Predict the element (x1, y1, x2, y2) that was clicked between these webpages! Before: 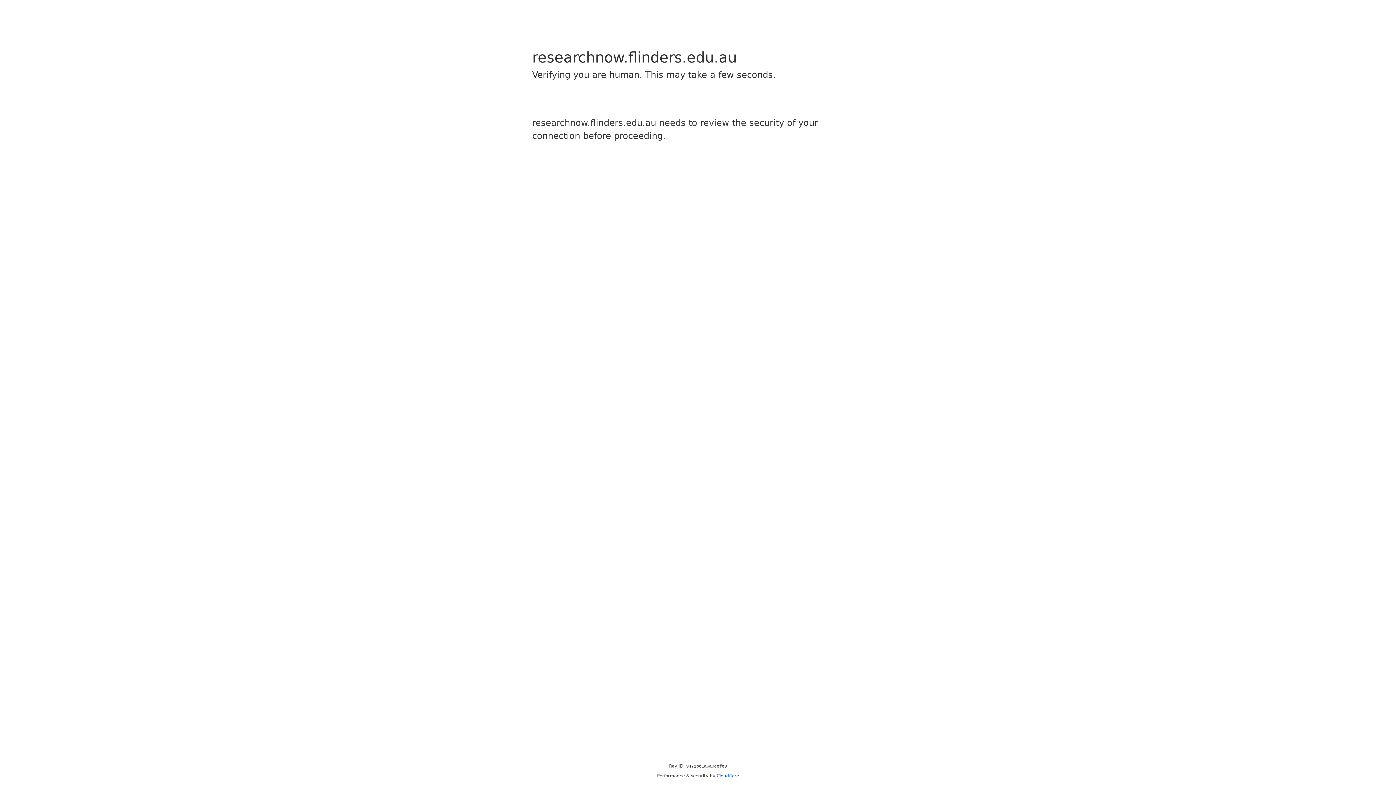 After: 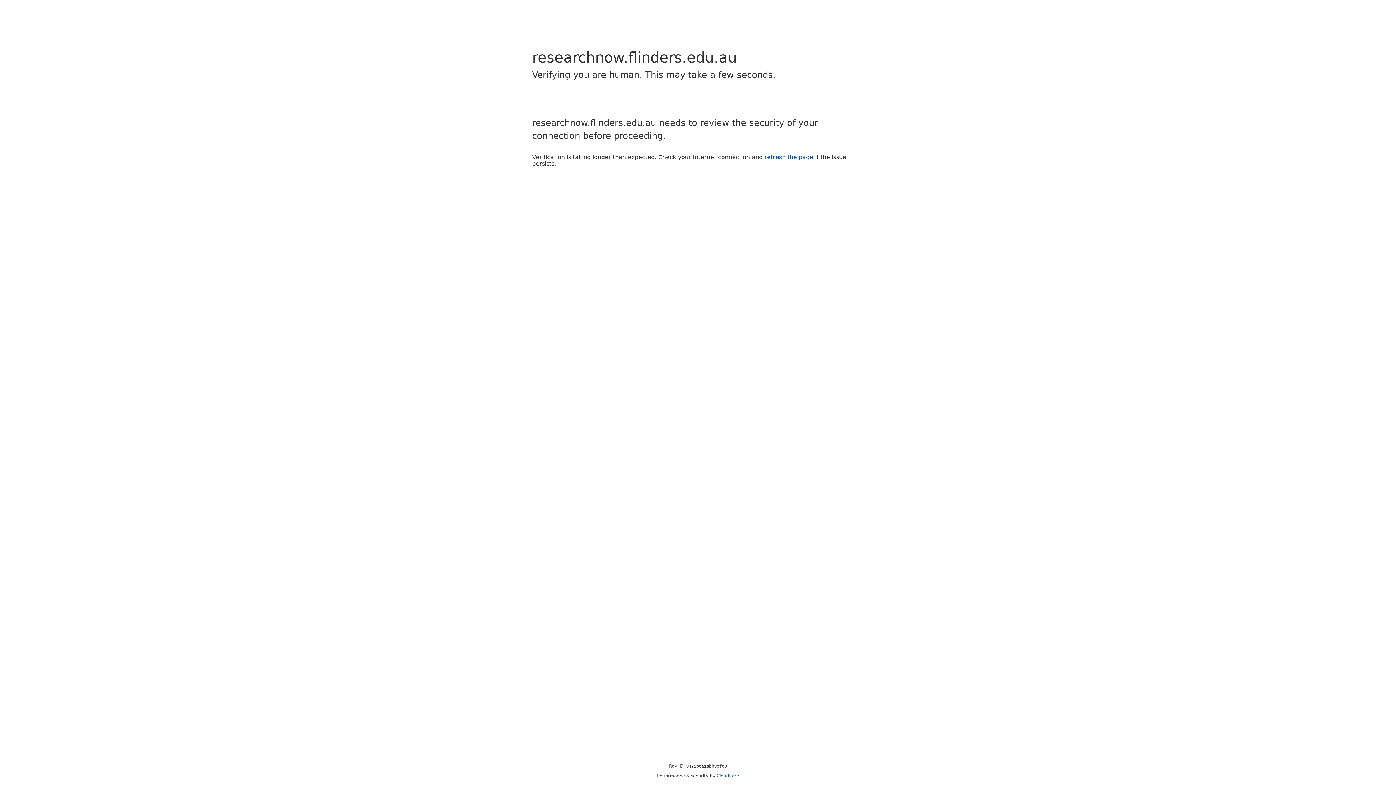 Action: bbox: (716, 773, 739, 778) label: Cloudflare